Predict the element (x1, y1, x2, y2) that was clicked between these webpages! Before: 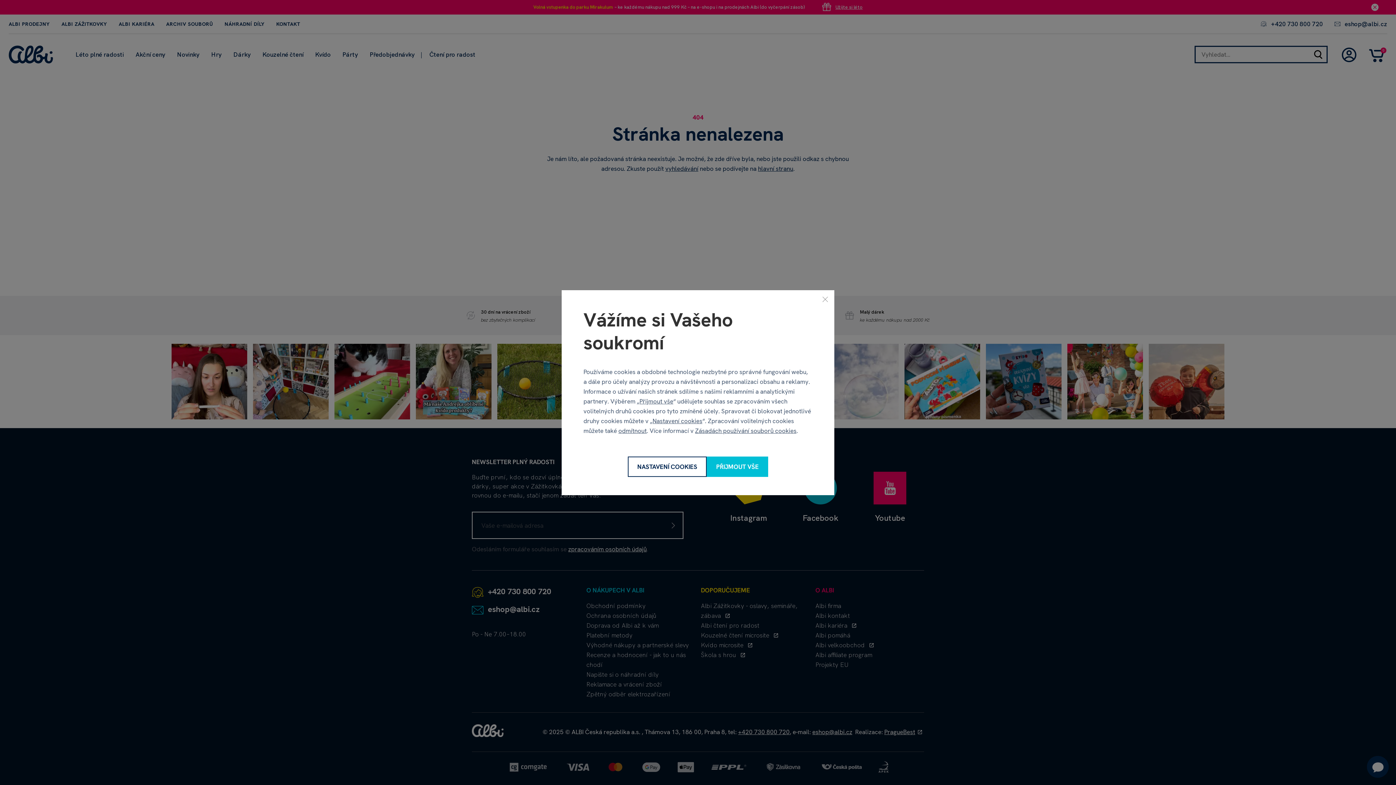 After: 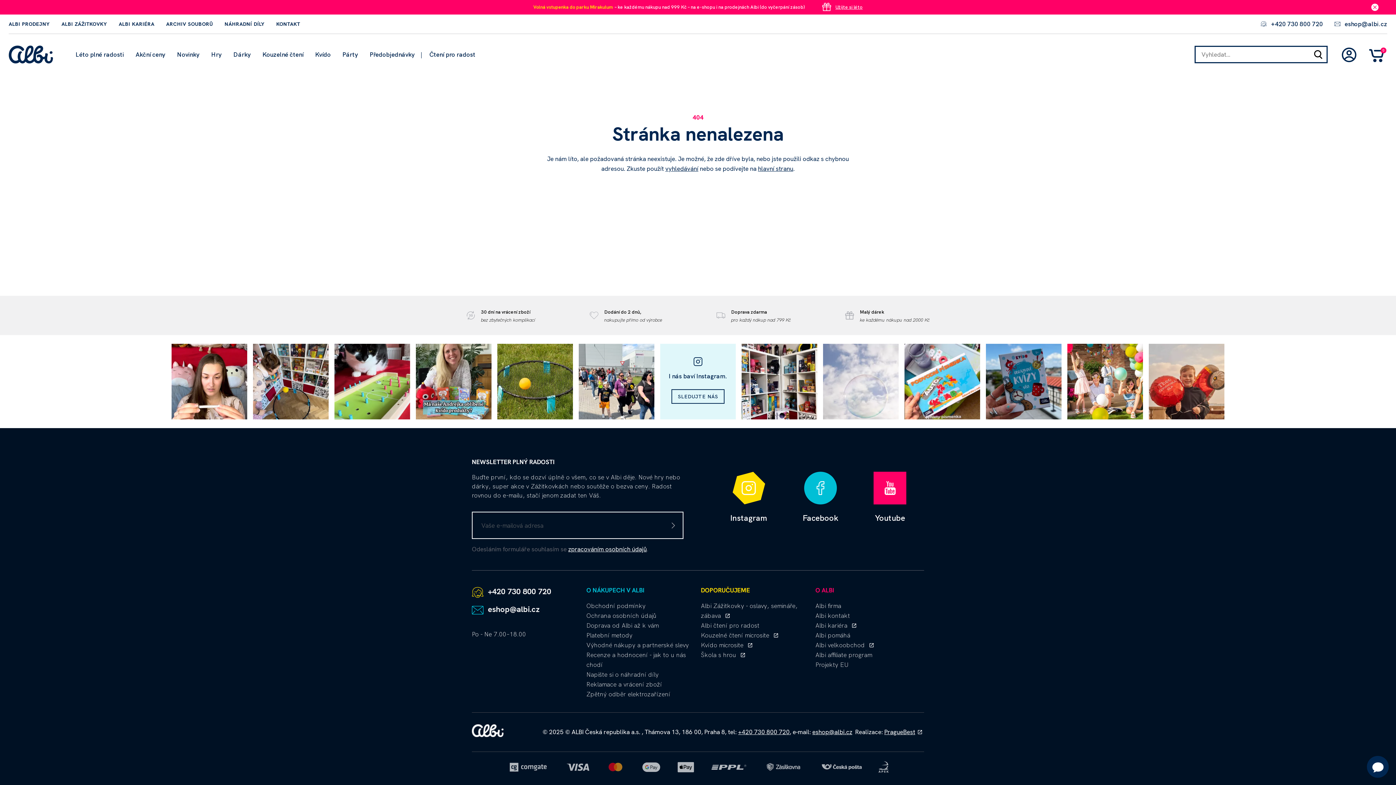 Action: label: odmítnout bbox: (618, 426, 646, 434)